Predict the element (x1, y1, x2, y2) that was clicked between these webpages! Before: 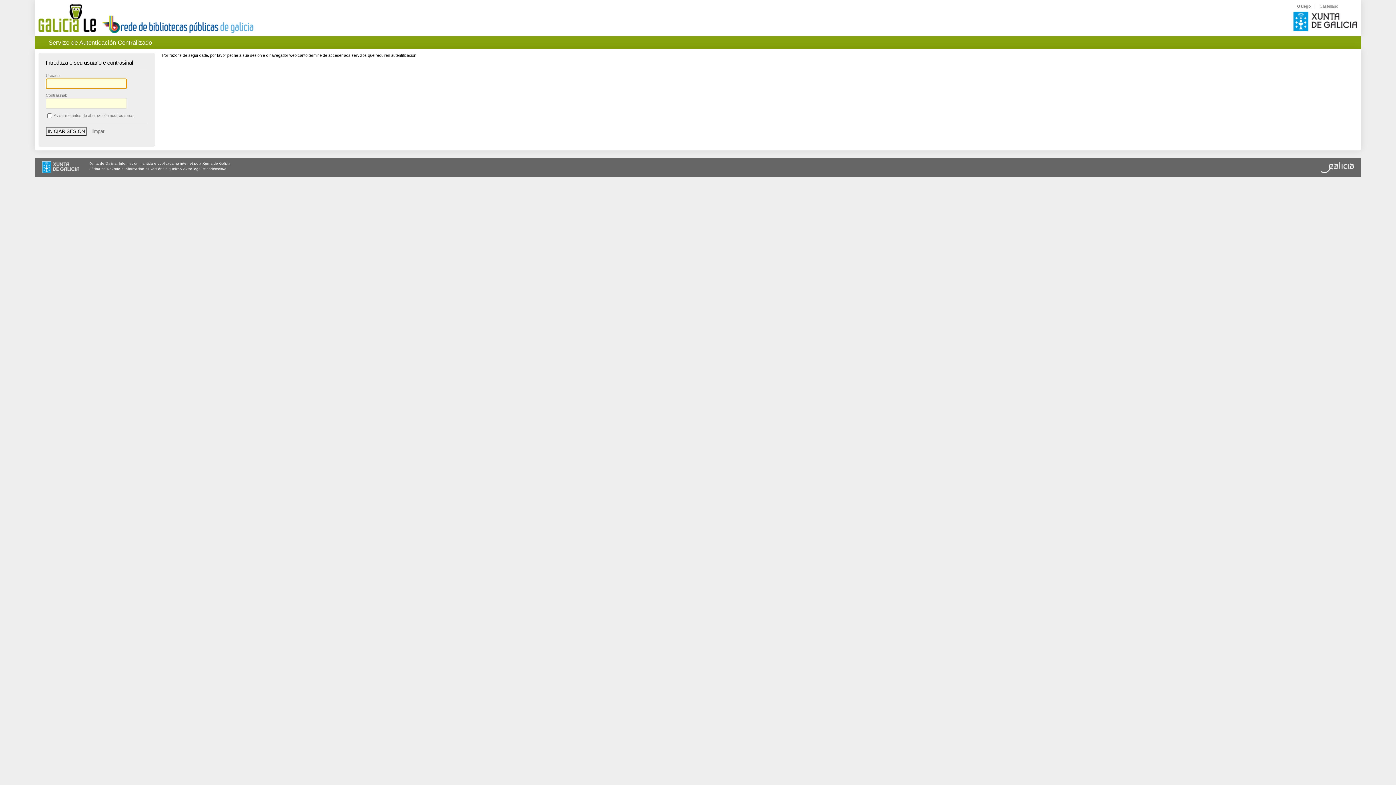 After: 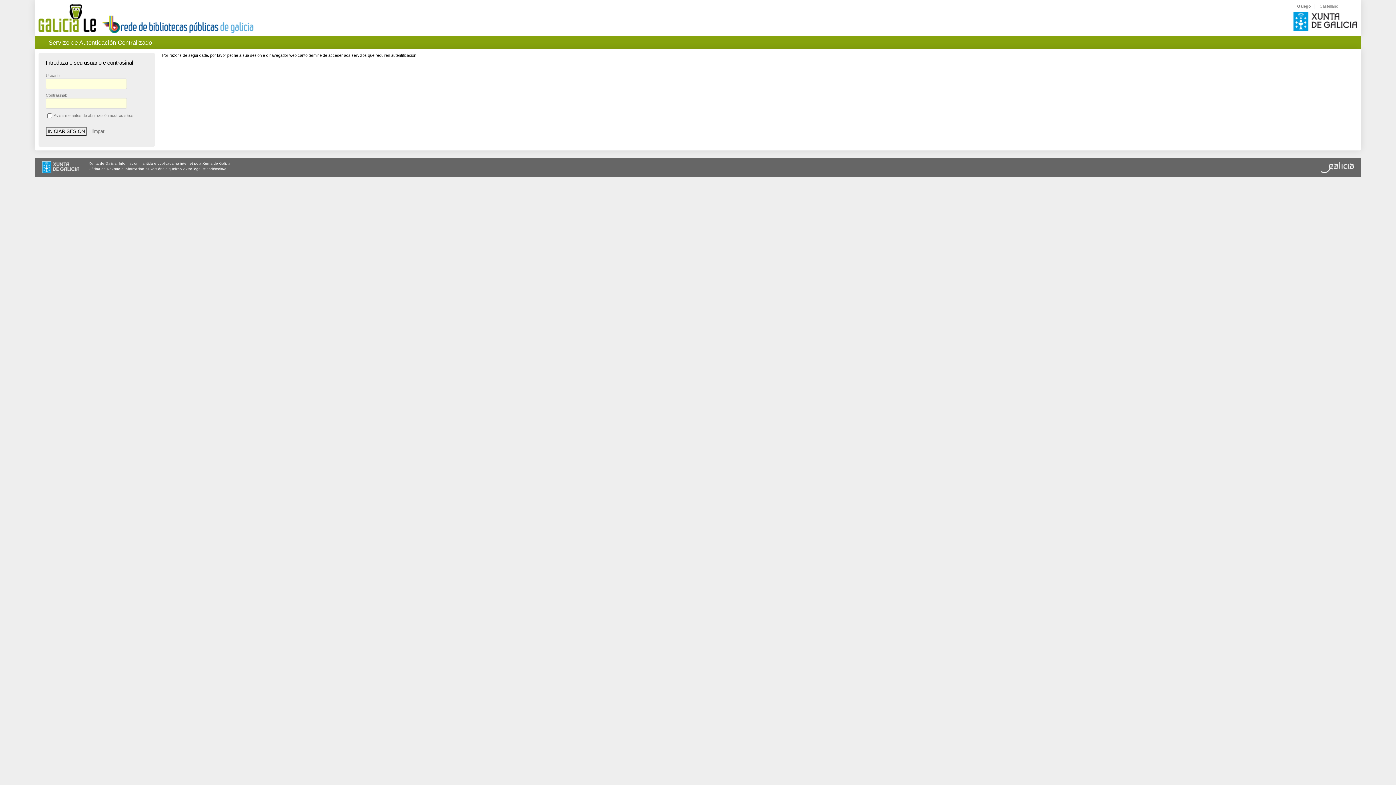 Action: label: Atendémolo/a bbox: (202, 166, 226, 170)